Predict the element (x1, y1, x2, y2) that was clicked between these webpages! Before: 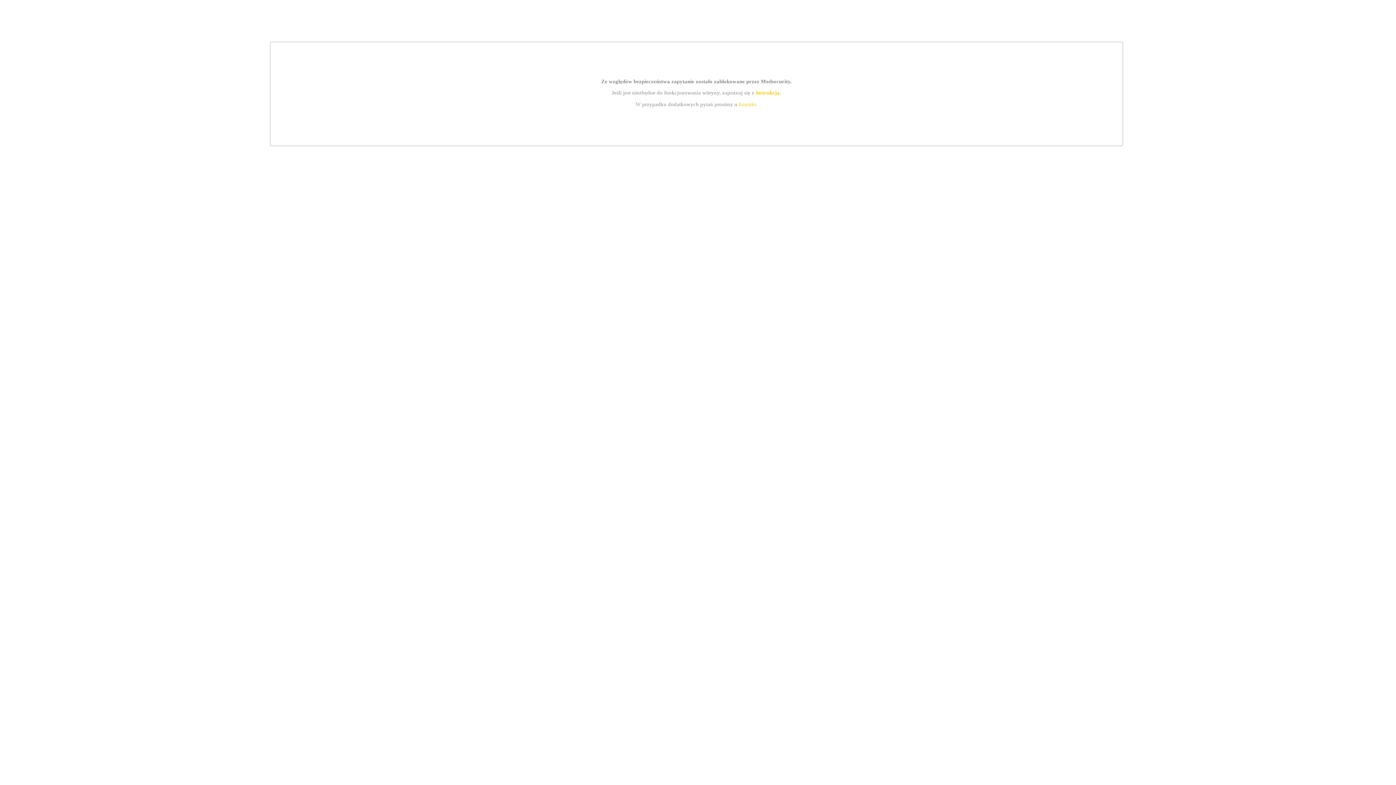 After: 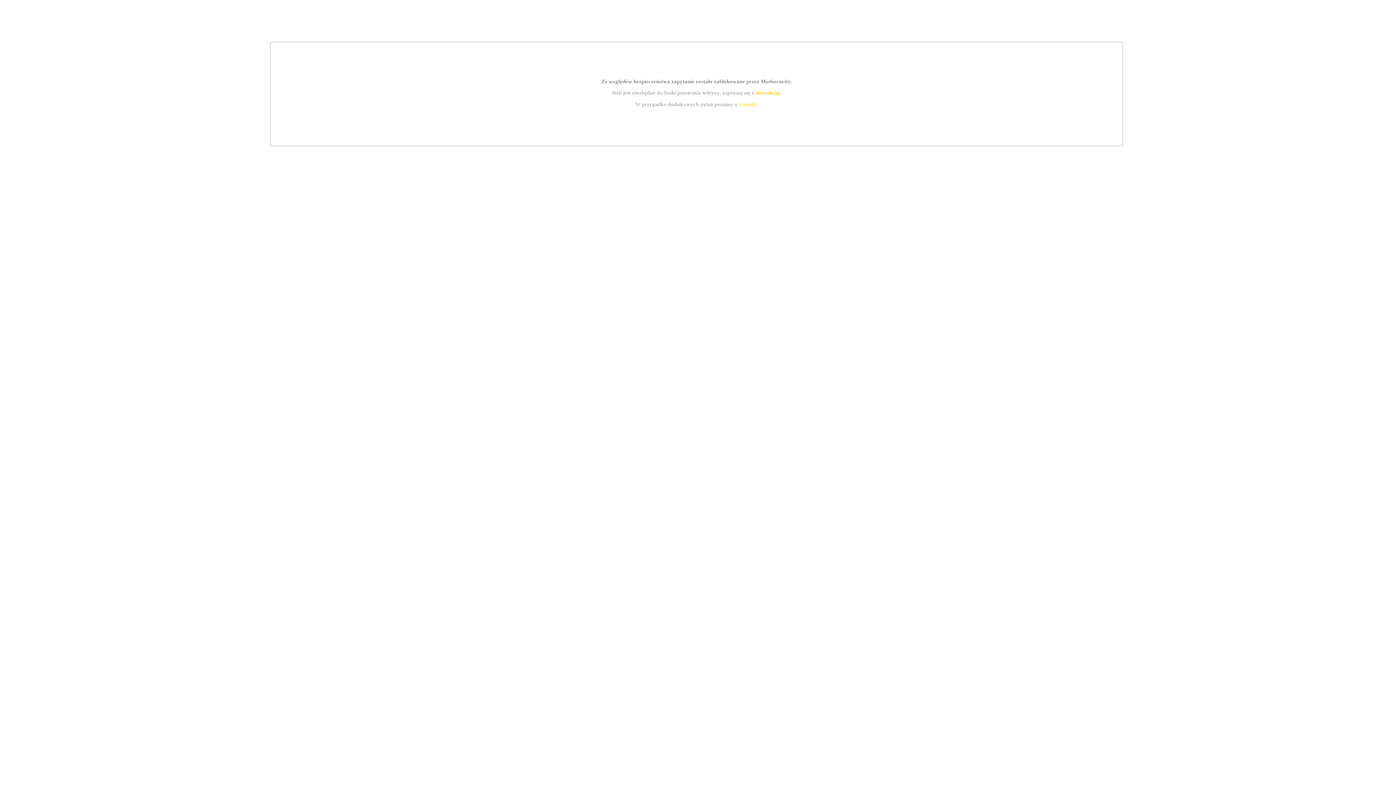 Action: label: instrukcją bbox: (755, 89, 779, 95)